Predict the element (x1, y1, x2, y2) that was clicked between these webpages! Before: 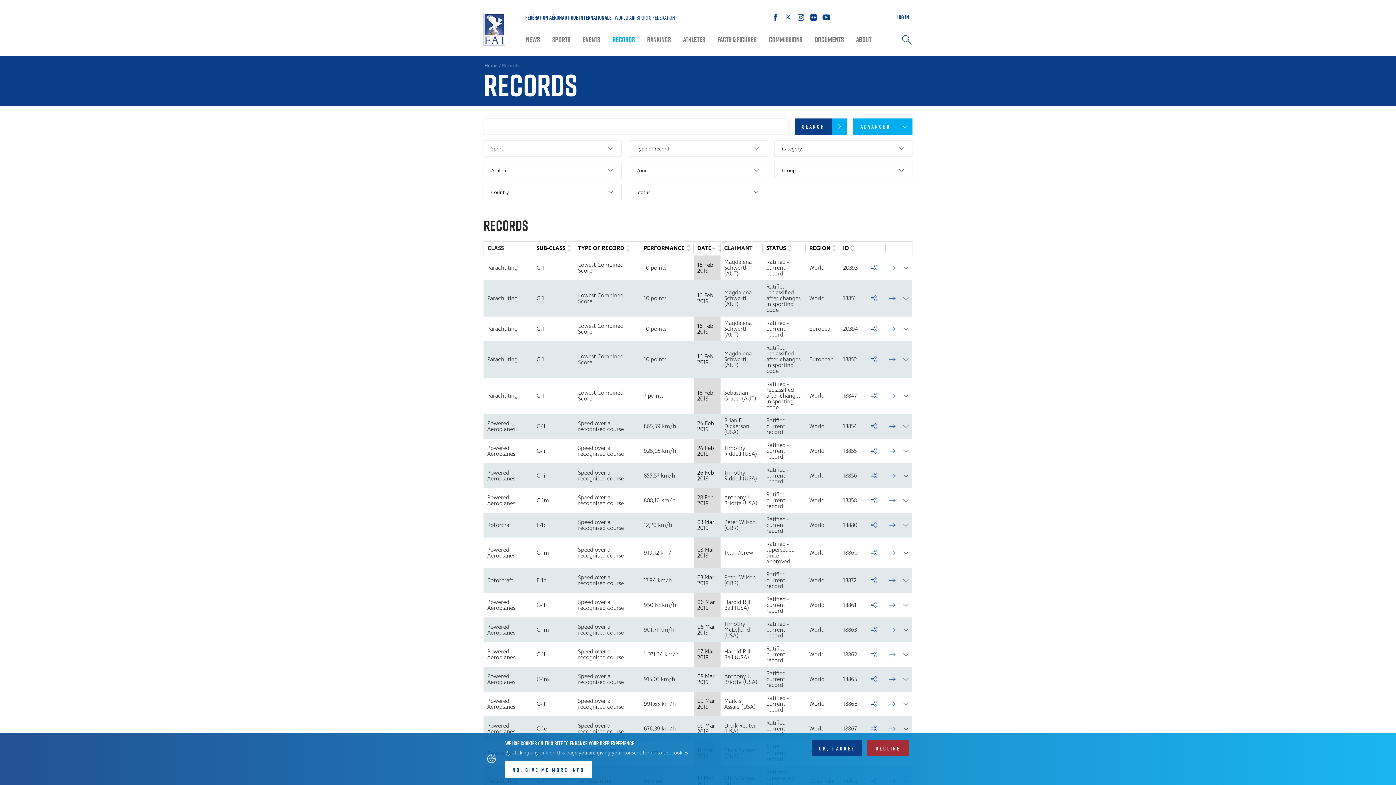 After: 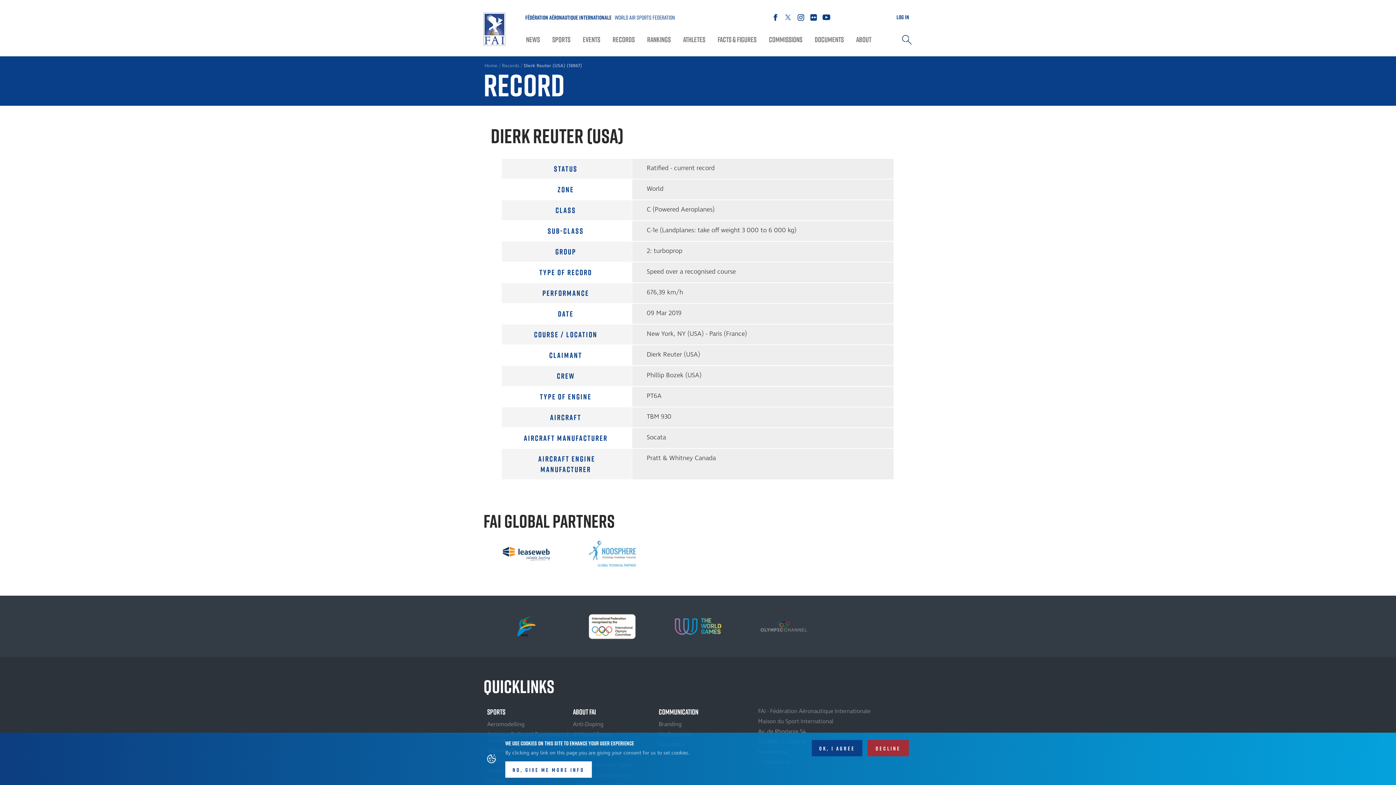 Action: bbox: (889, 726, 896, 732) label: →